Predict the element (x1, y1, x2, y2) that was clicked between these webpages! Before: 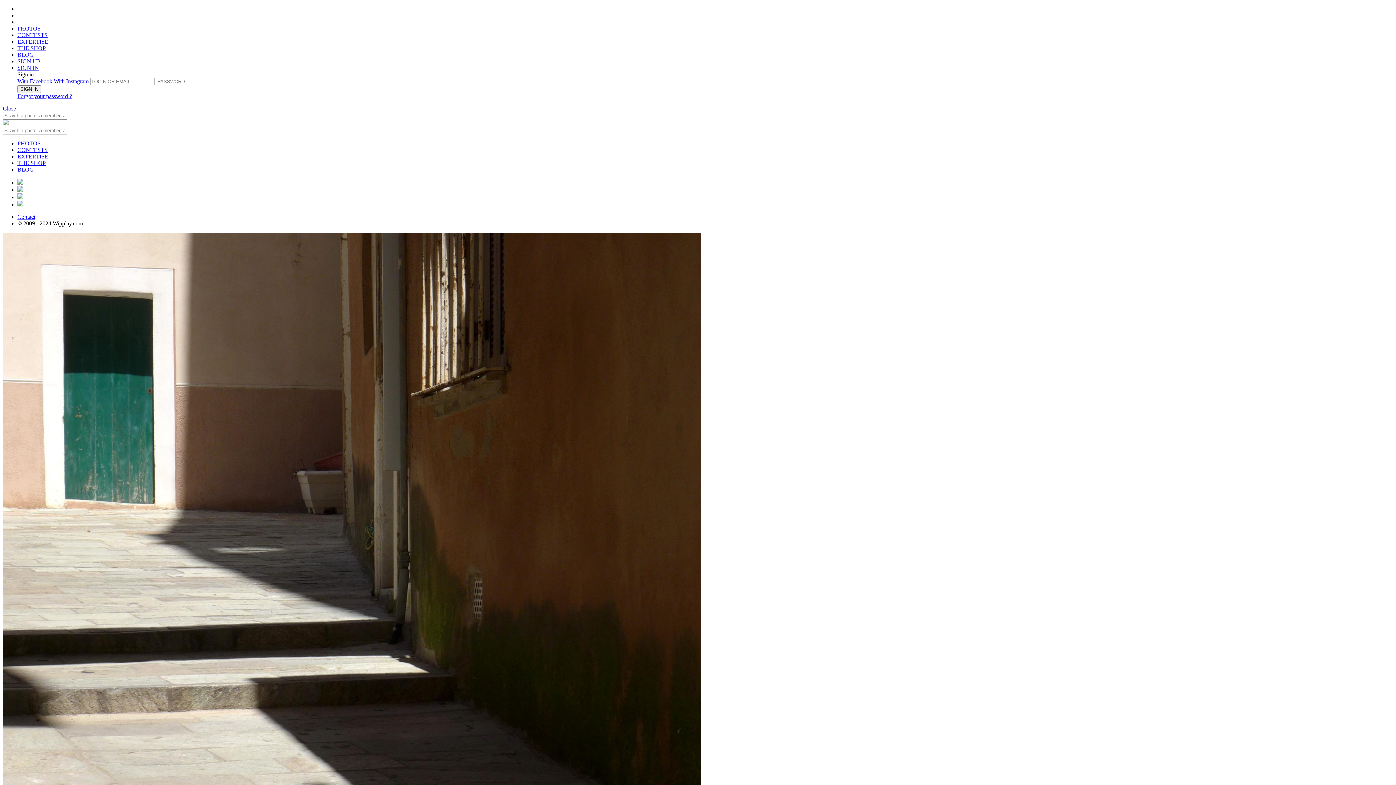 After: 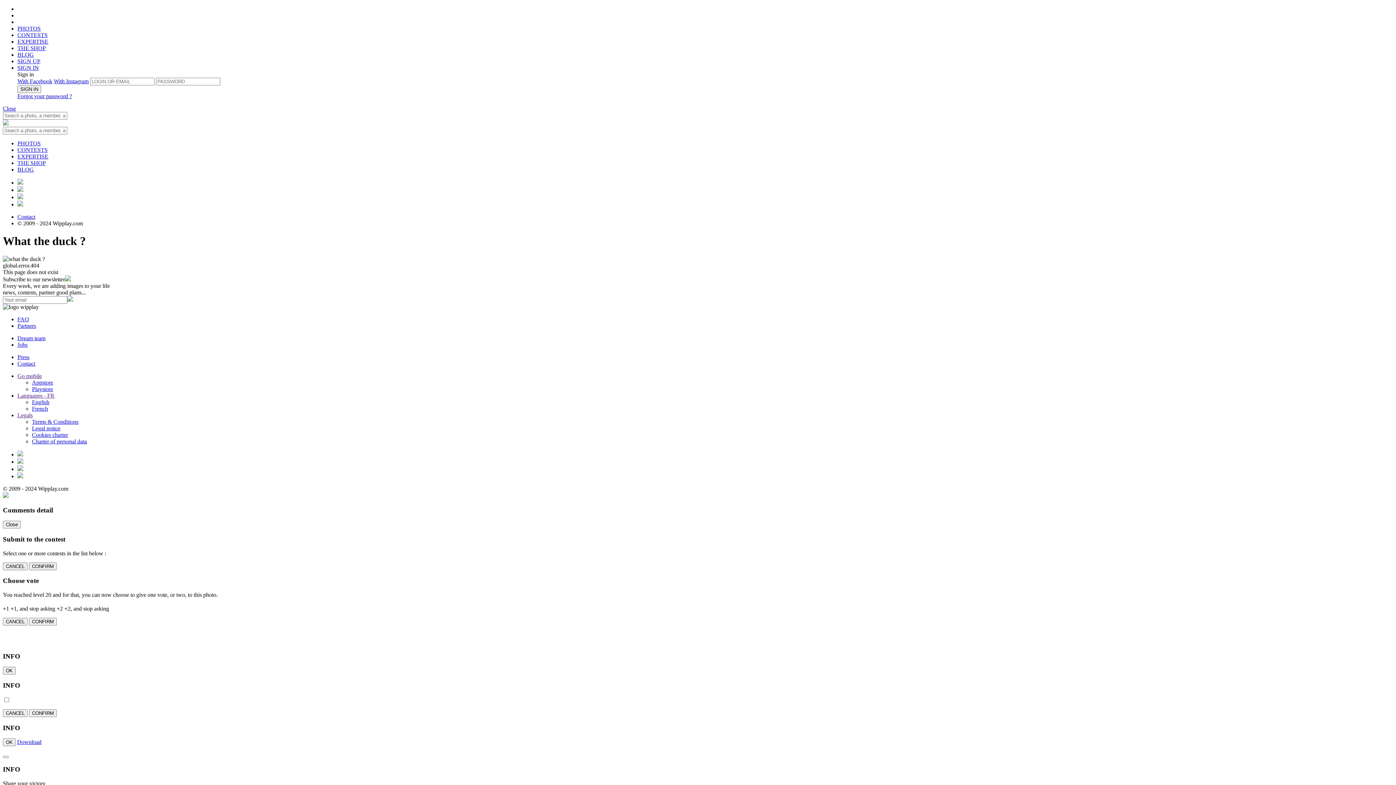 Action: label: CONTESTS bbox: (17, 32, 47, 38)